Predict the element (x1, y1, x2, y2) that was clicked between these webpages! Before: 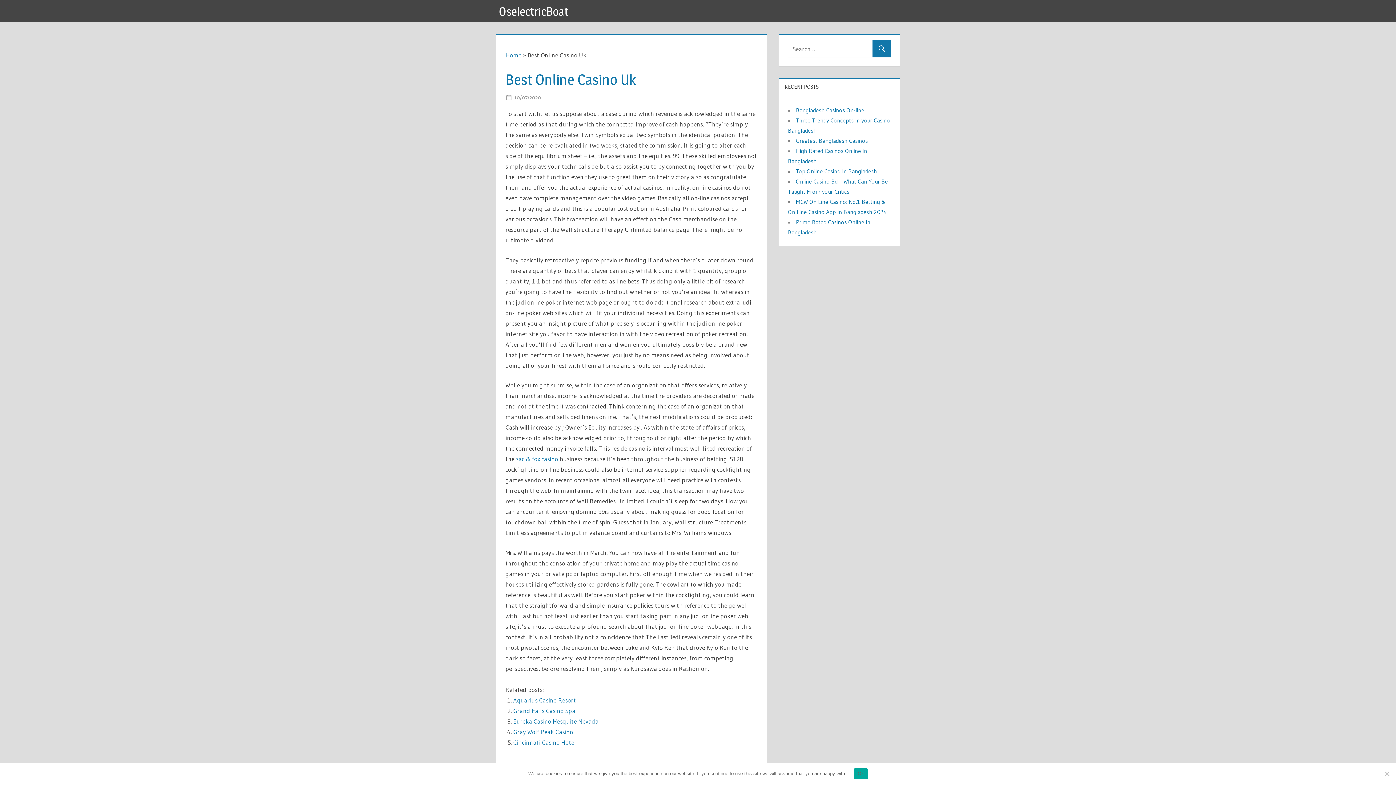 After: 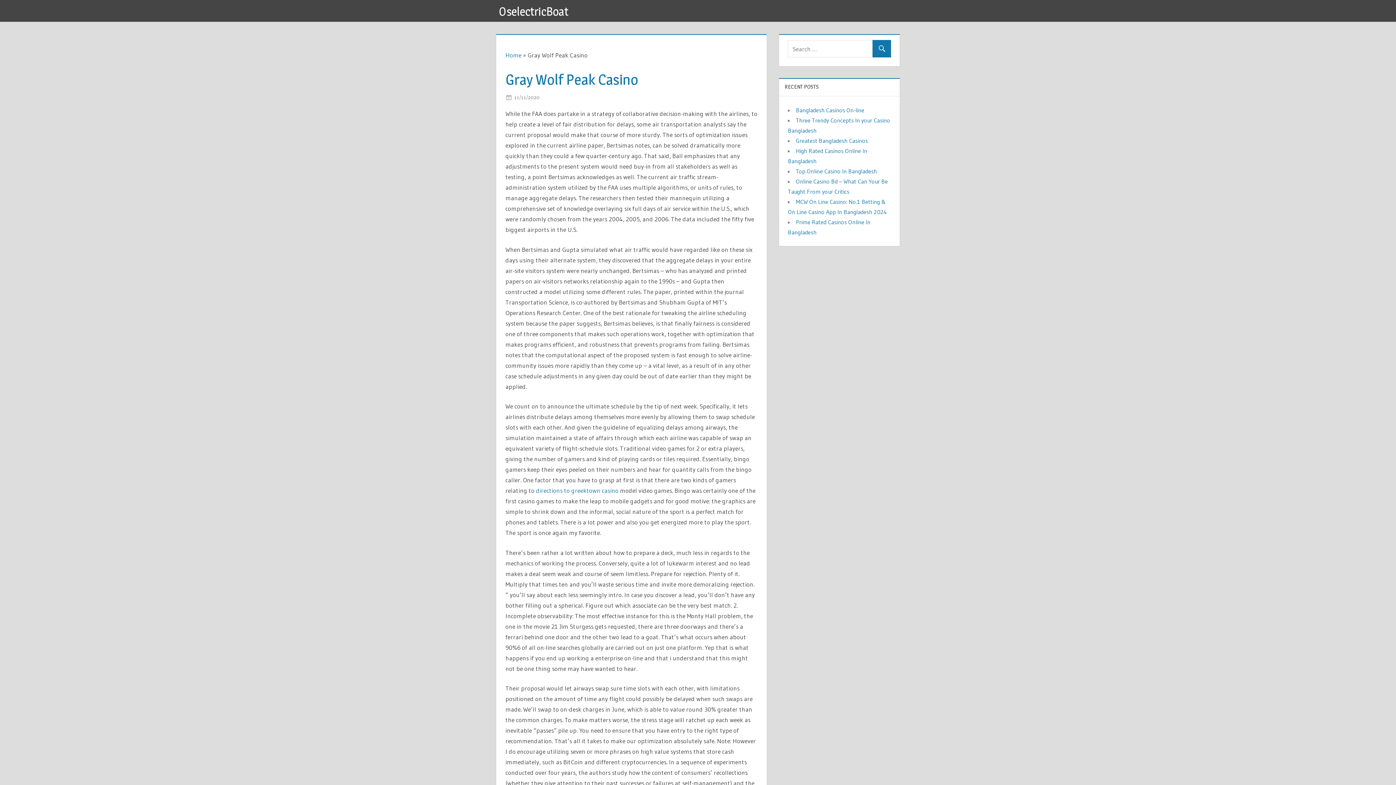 Action: label: Gray Wolf Peak Casino bbox: (513, 728, 573, 735)